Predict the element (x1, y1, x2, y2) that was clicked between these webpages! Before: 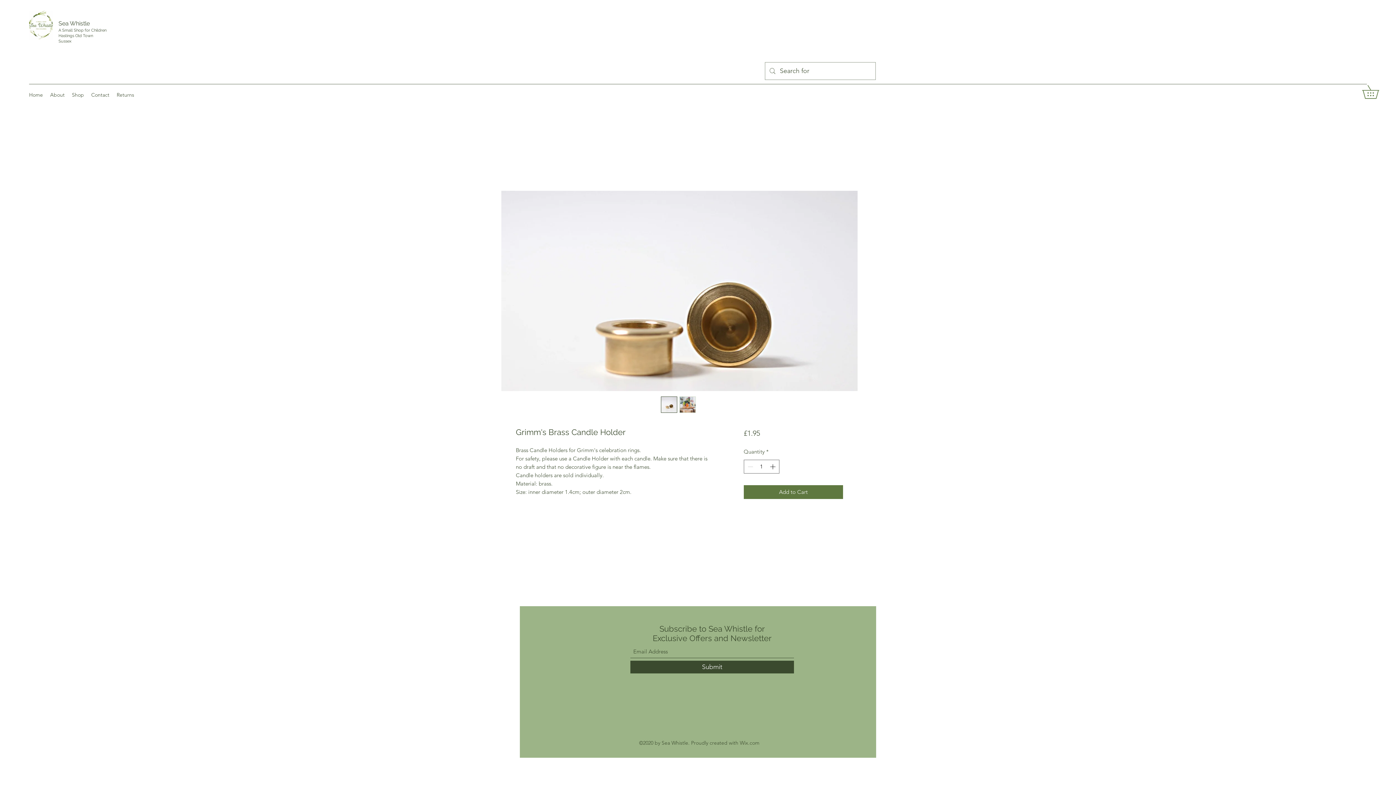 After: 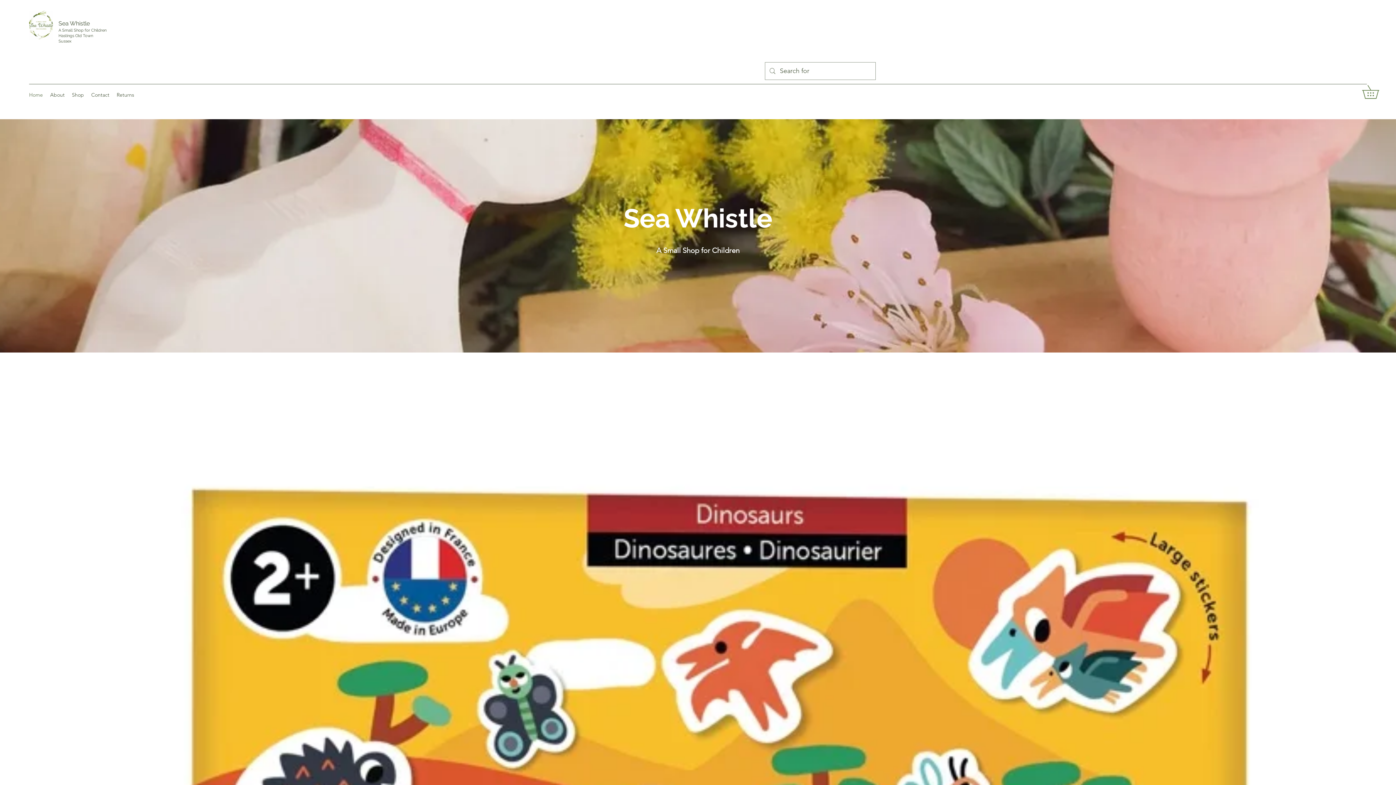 Action: bbox: (58, 20, 89, 26) label: Sea Whistle